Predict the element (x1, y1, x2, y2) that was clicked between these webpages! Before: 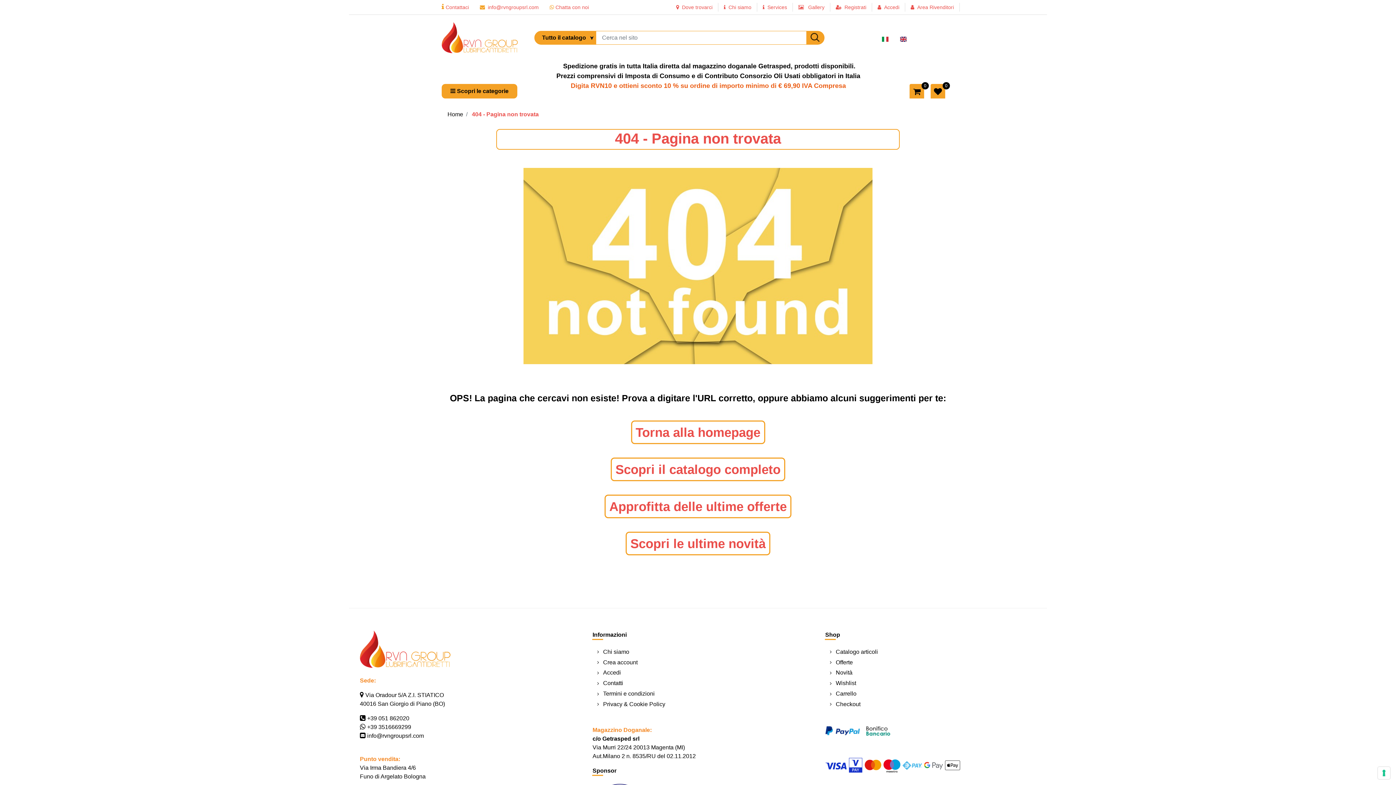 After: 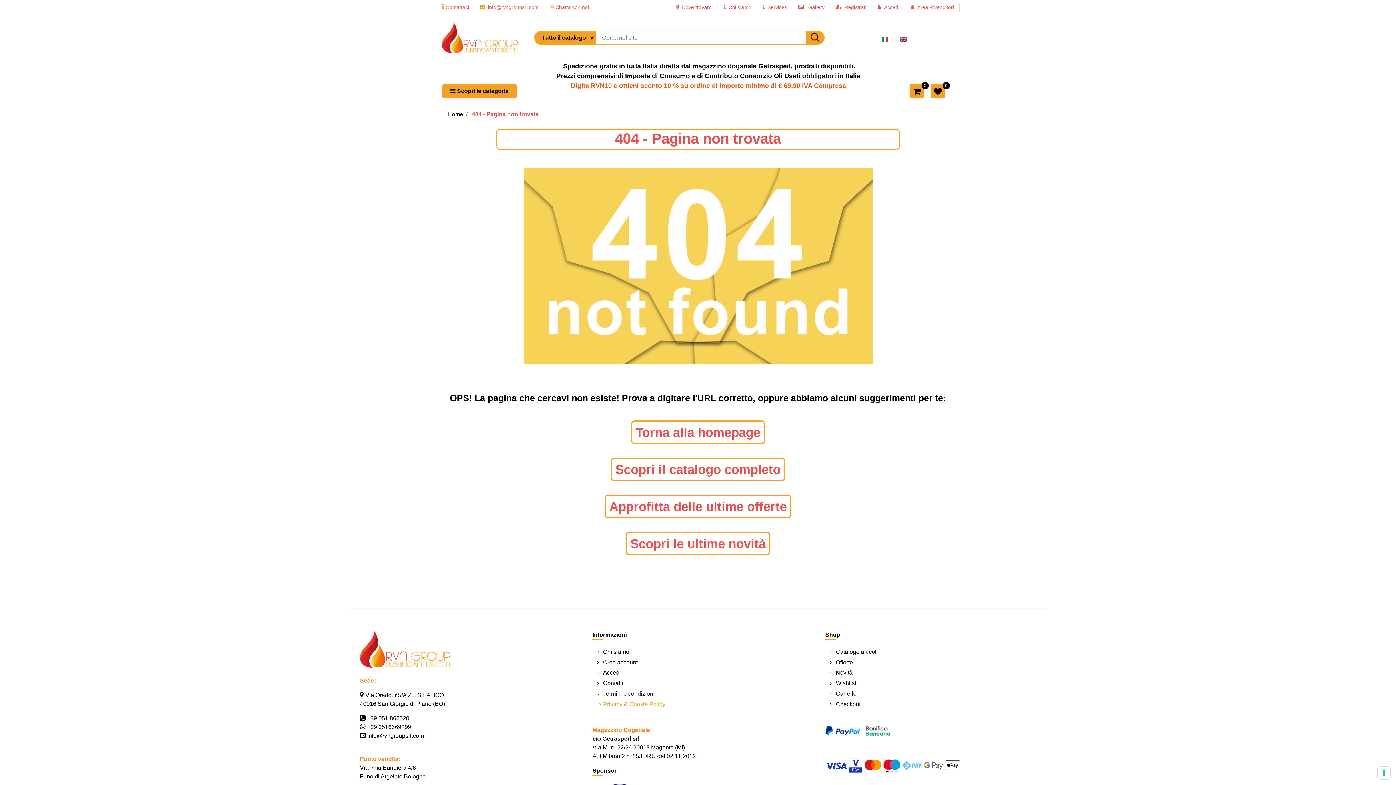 Action: label: Privacy & Cookie Policy bbox: (597, 699, 668, 709)